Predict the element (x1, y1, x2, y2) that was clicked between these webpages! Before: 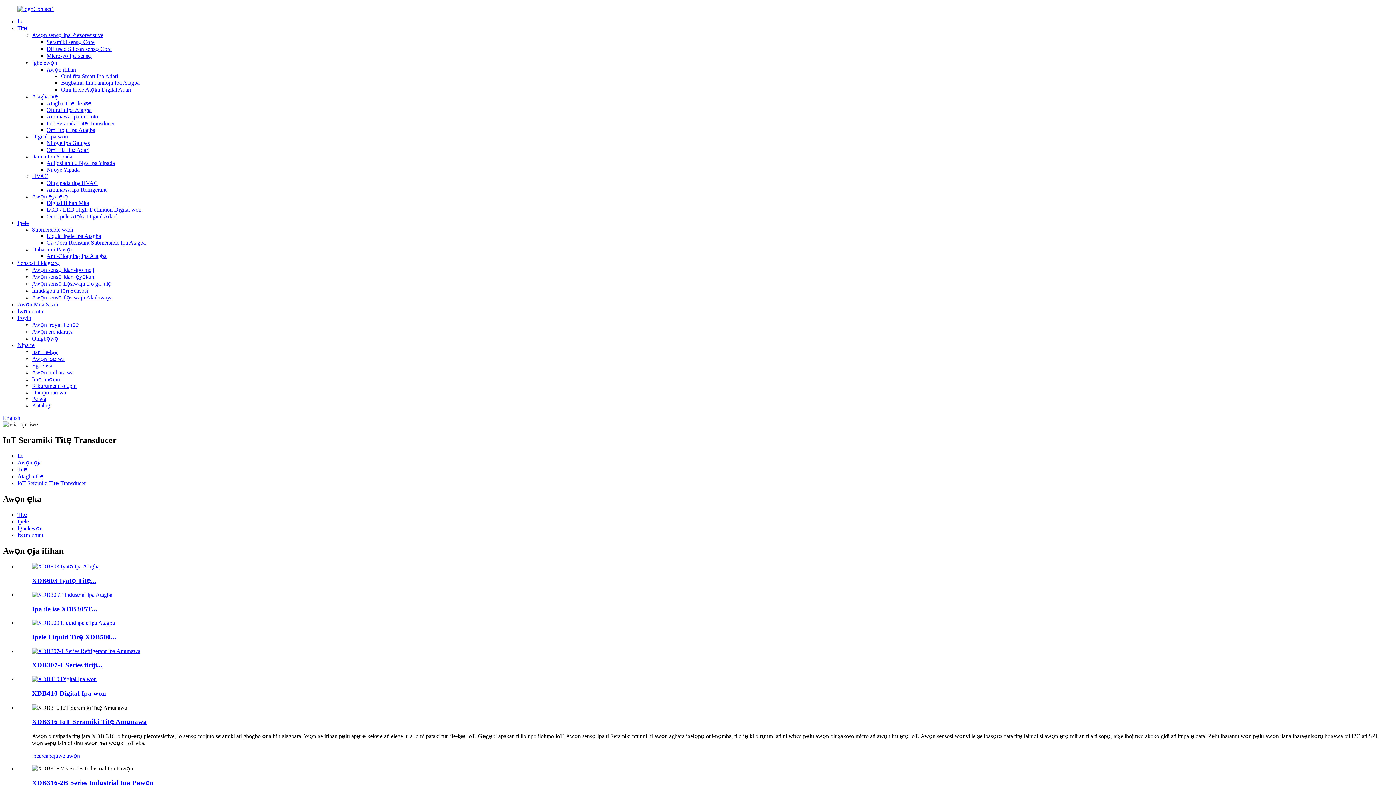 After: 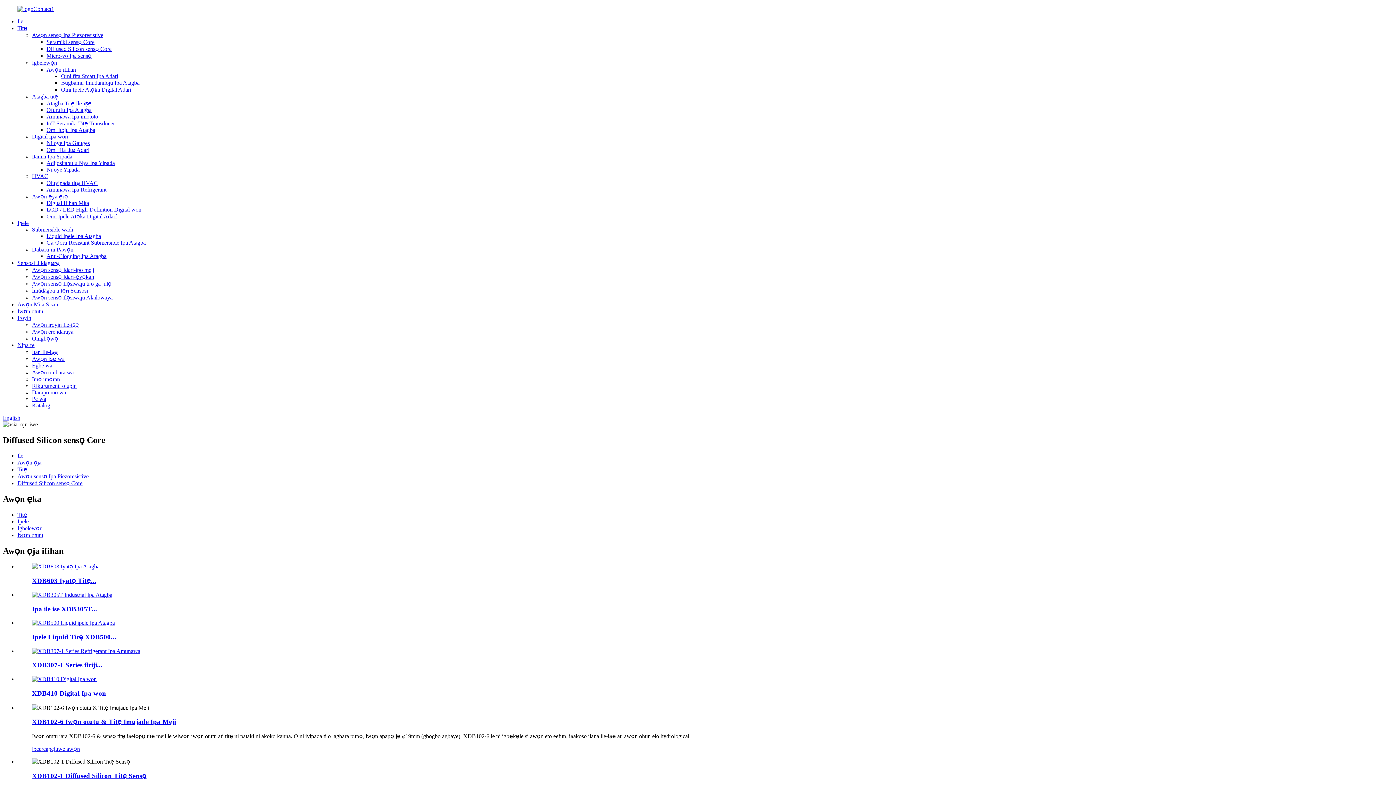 Action: bbox: (46, 45, 111, 52) label: Diffused Silicon sensọ Core